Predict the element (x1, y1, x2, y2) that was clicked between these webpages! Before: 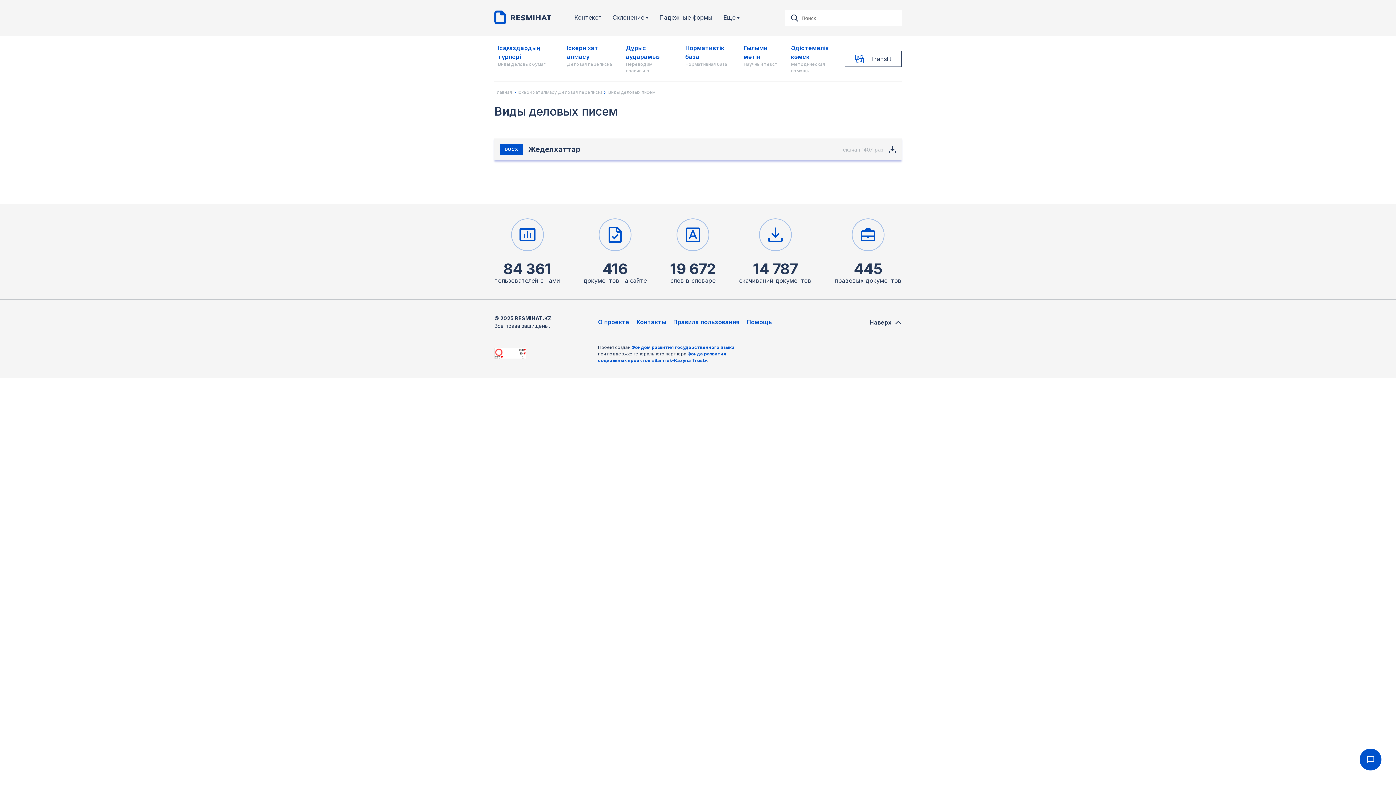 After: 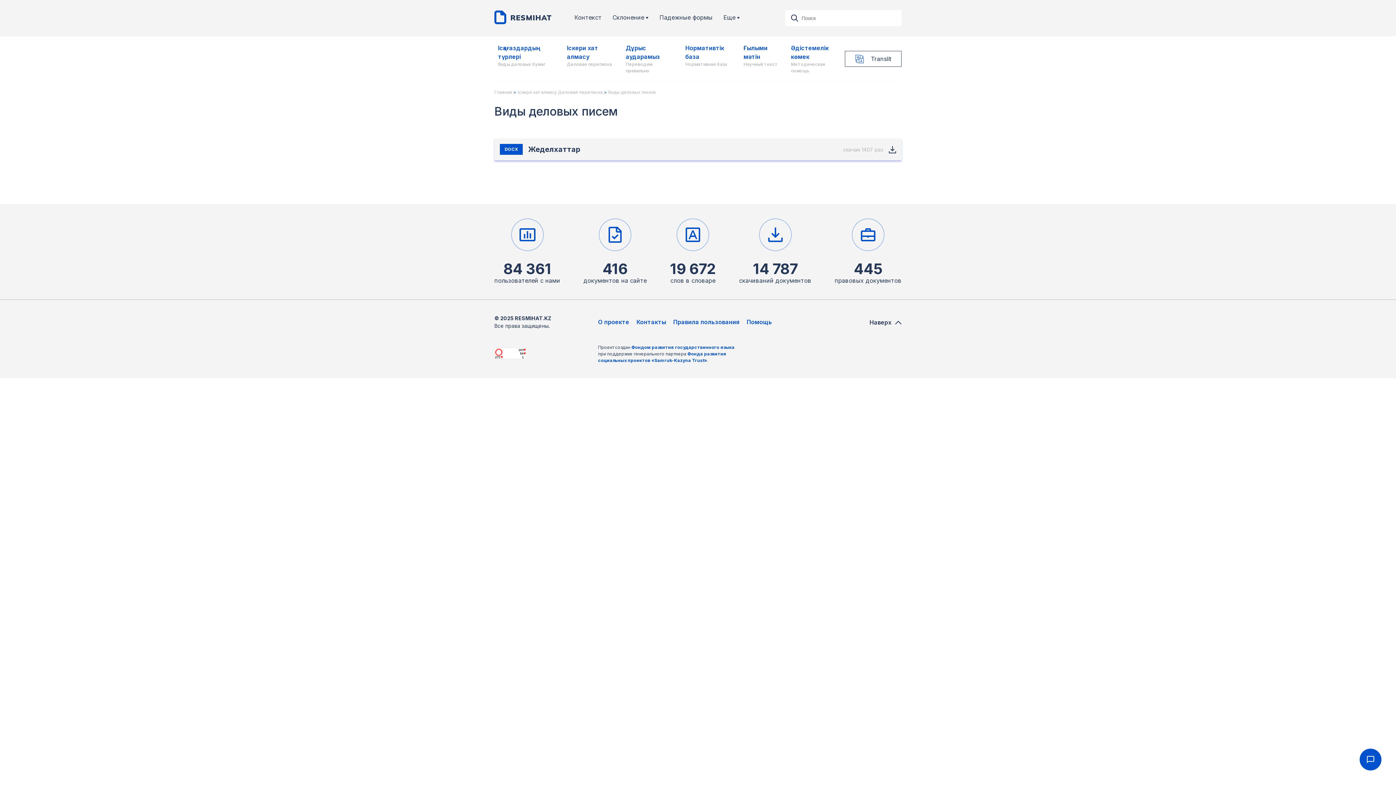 Action: bbox: (889, 146, 896, 153)